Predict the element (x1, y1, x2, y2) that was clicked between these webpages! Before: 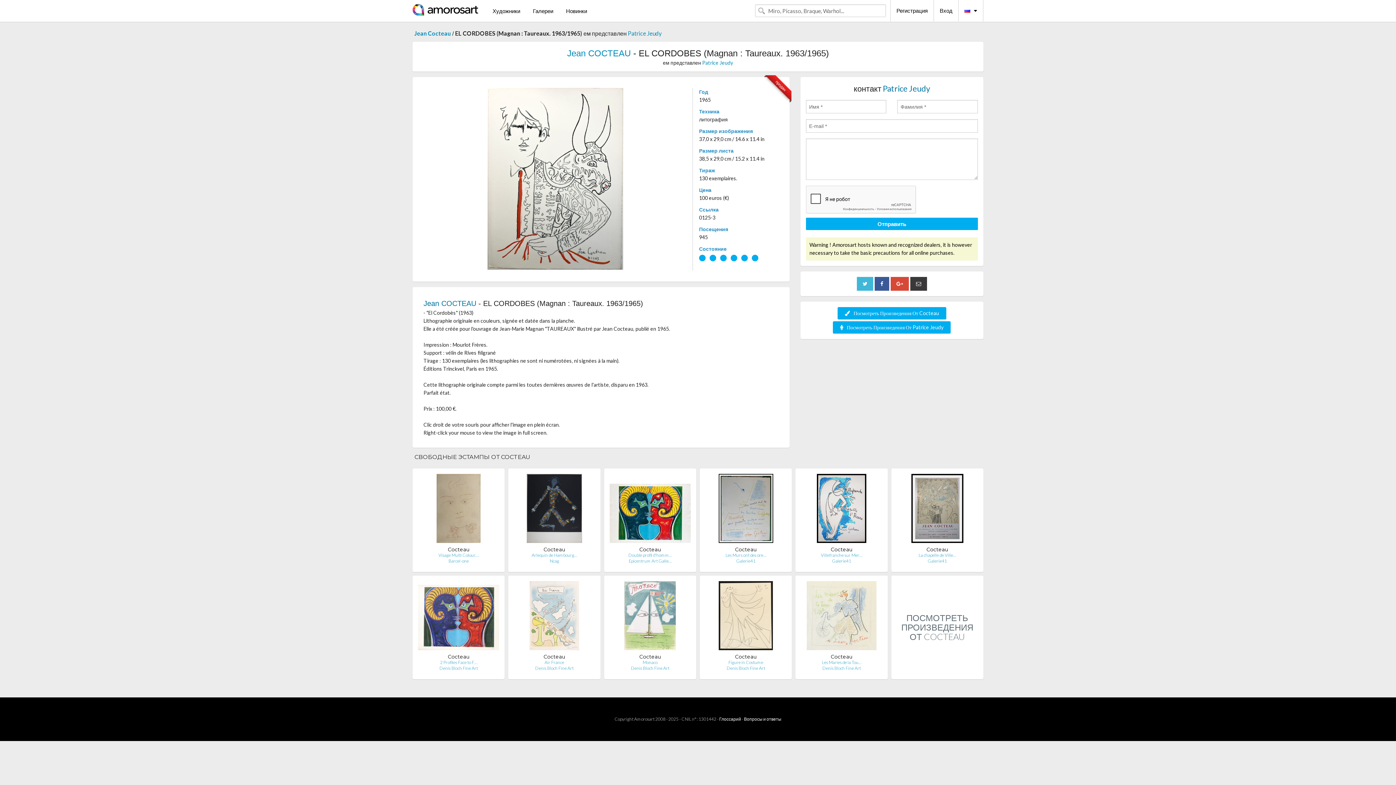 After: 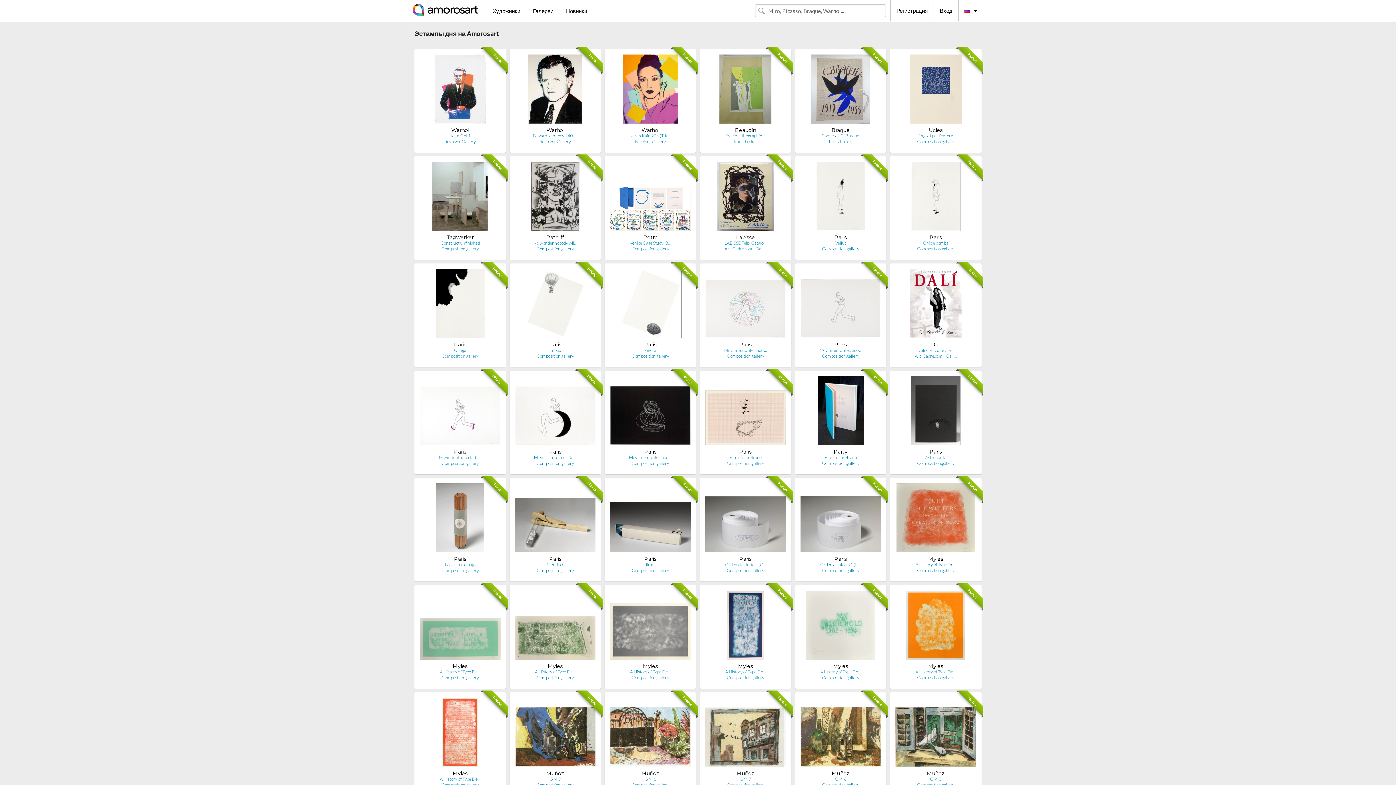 Action: bbox: (560, 4, 593, 17) label: Новинки